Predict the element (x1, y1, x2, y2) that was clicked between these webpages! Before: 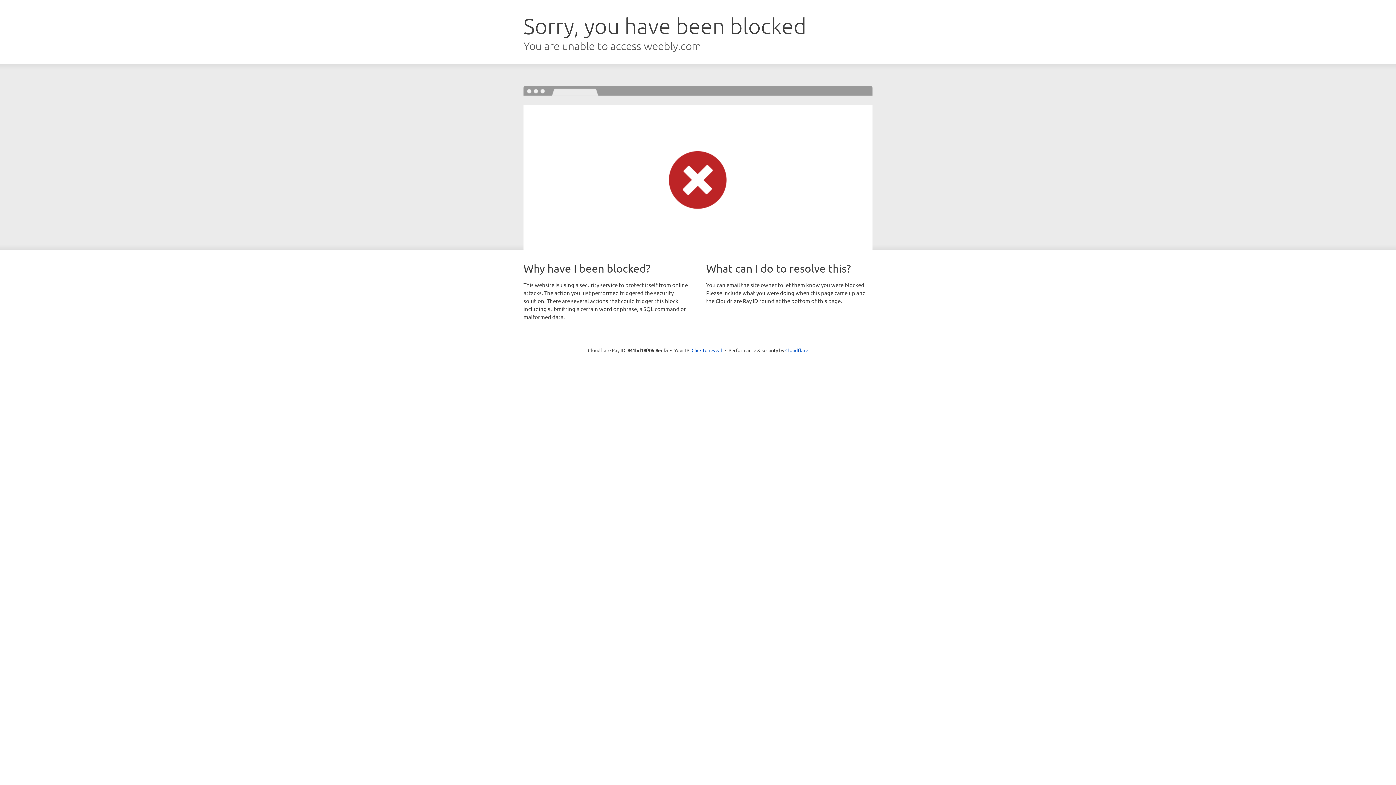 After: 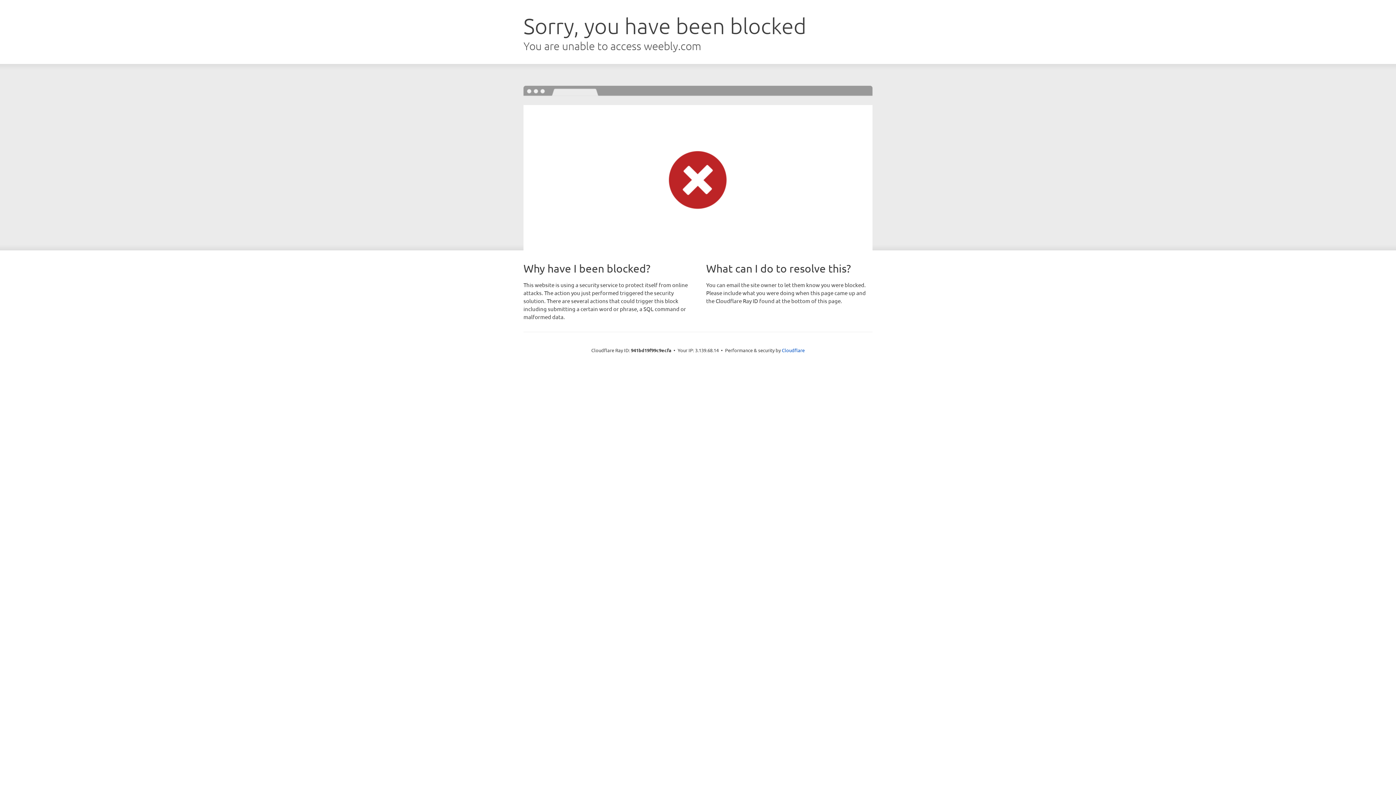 Action: label: Click to reveal bbox: (691, 346, 722, 353)